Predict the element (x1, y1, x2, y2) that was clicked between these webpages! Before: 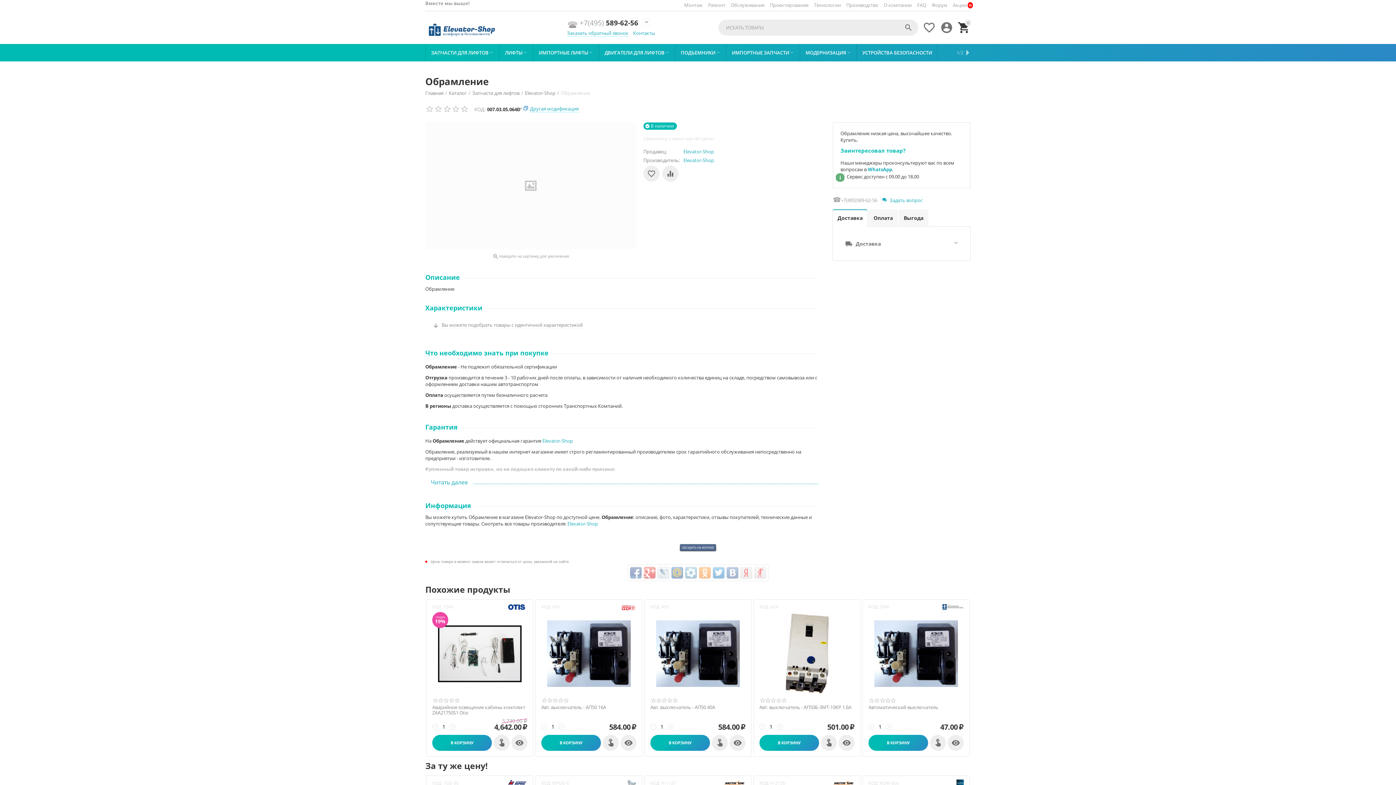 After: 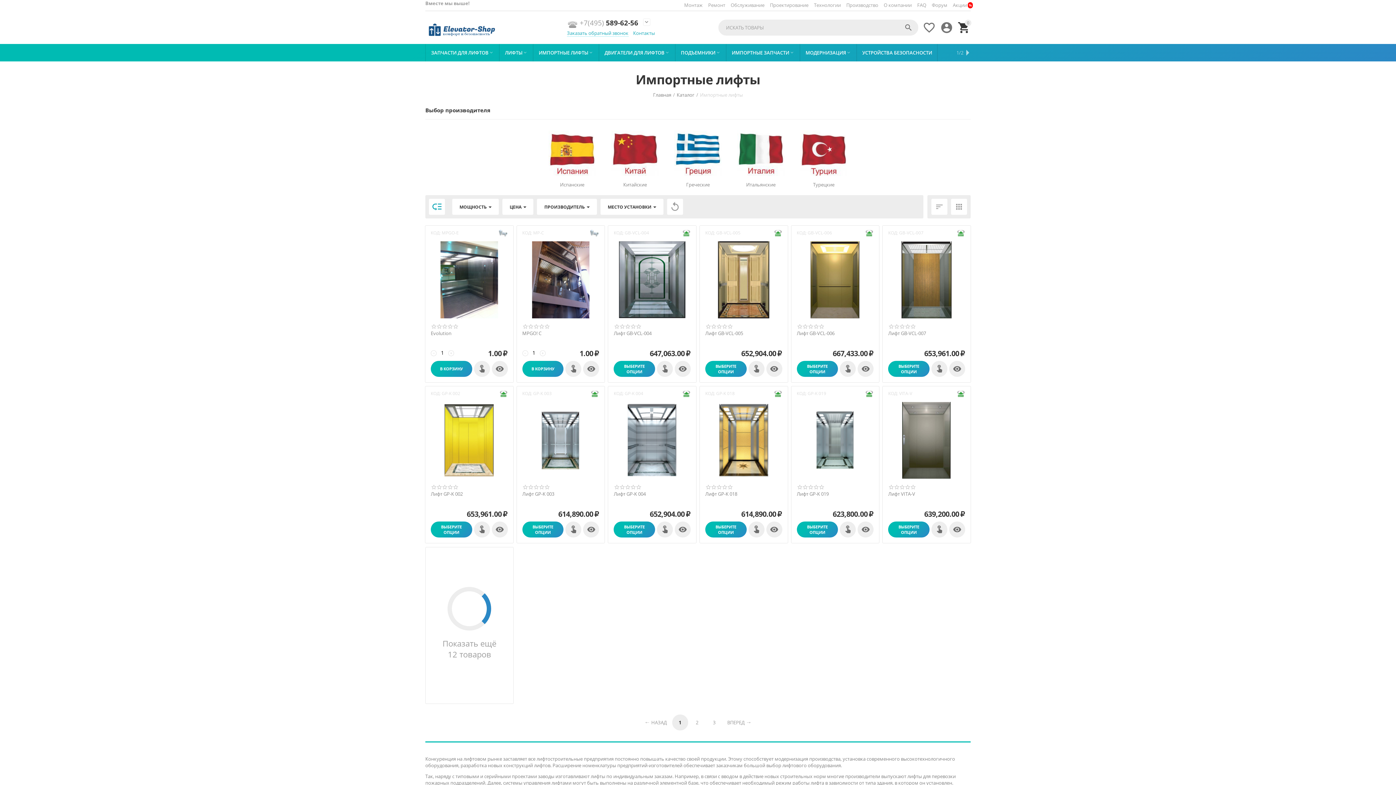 Action: bbox: (533, 44, 599, 61) label: ИМПОРТНЫЕ ЛИФТЫ